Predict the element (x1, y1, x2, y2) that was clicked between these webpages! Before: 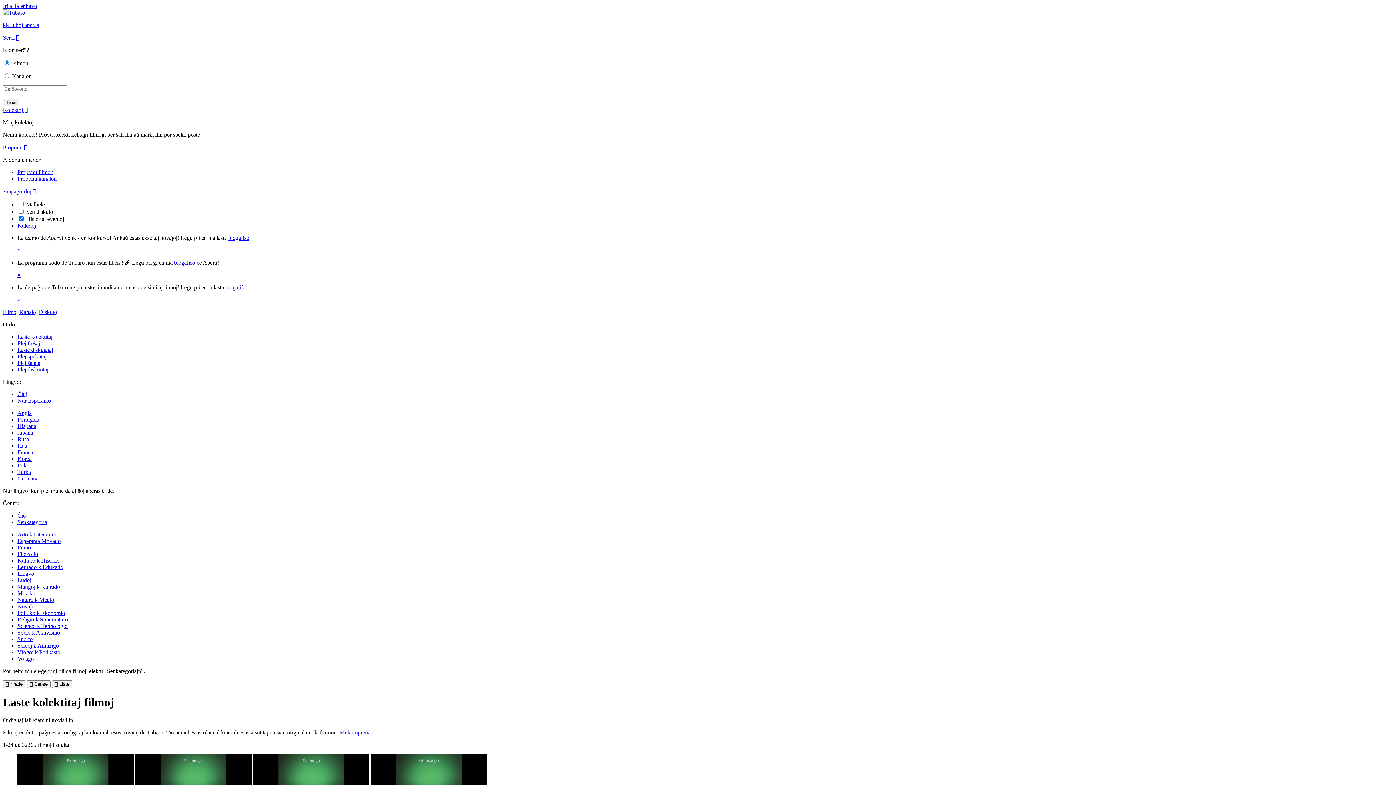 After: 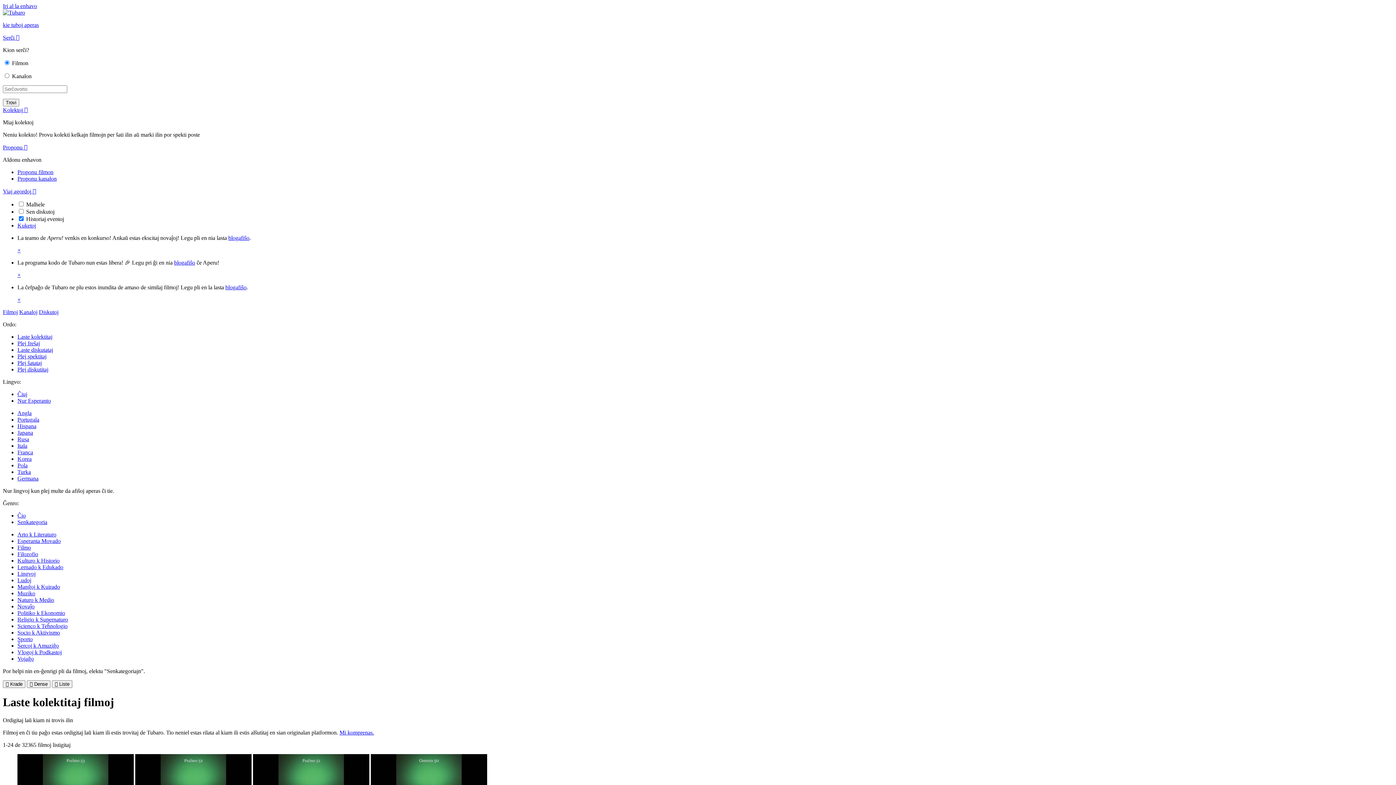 Action: label: Proponu kanalon bbox: (17, 175, 56, 181)